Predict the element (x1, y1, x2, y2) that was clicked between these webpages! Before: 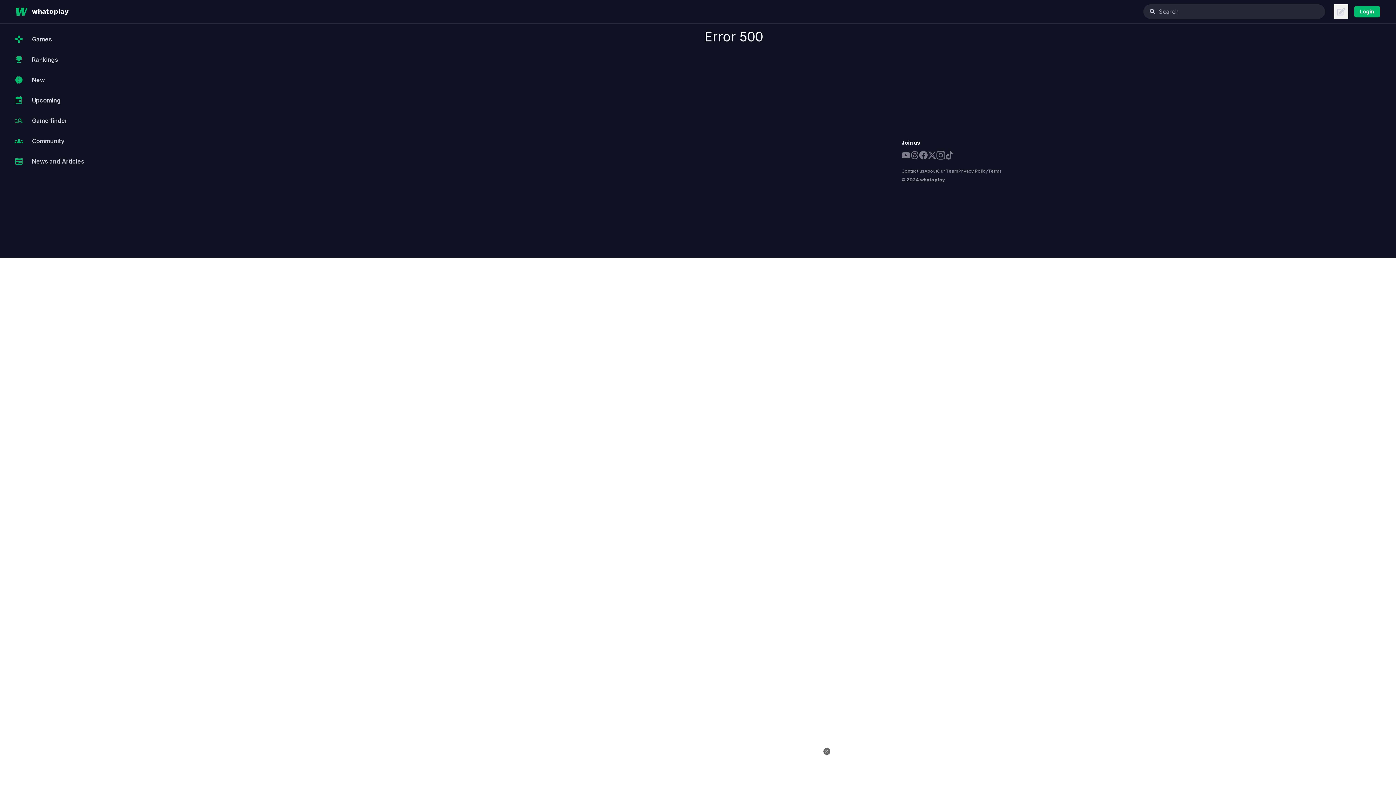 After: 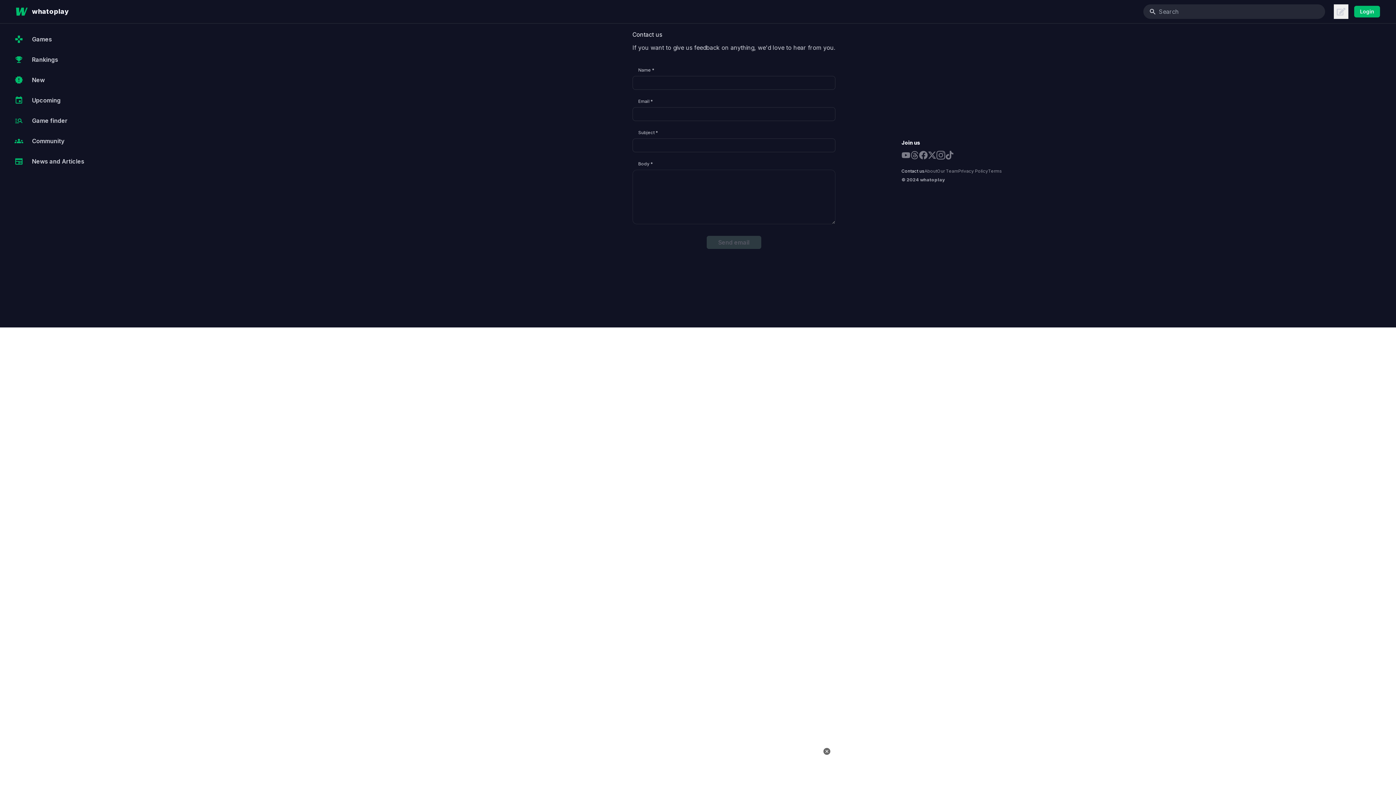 Action: label: Contact us bbox: (901, 168, 924, 173)